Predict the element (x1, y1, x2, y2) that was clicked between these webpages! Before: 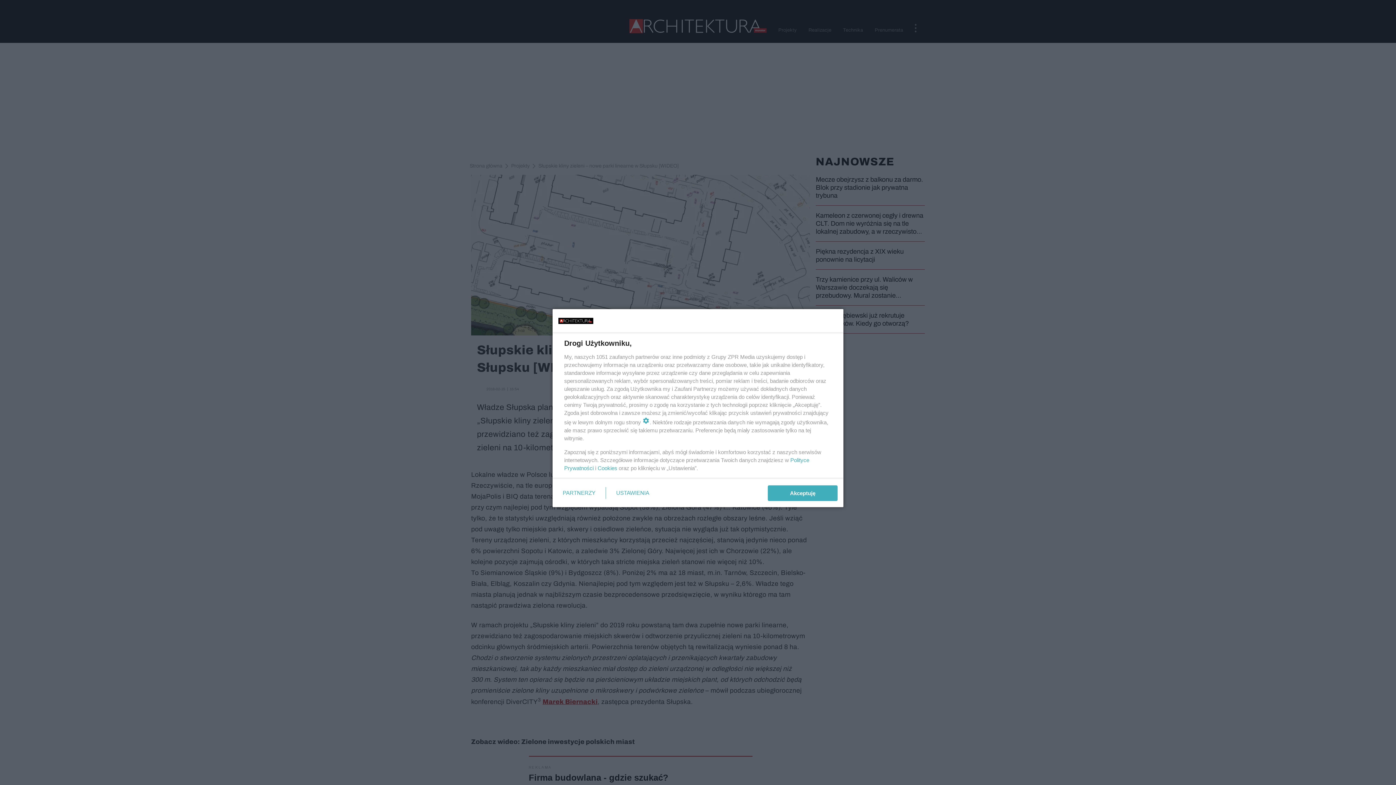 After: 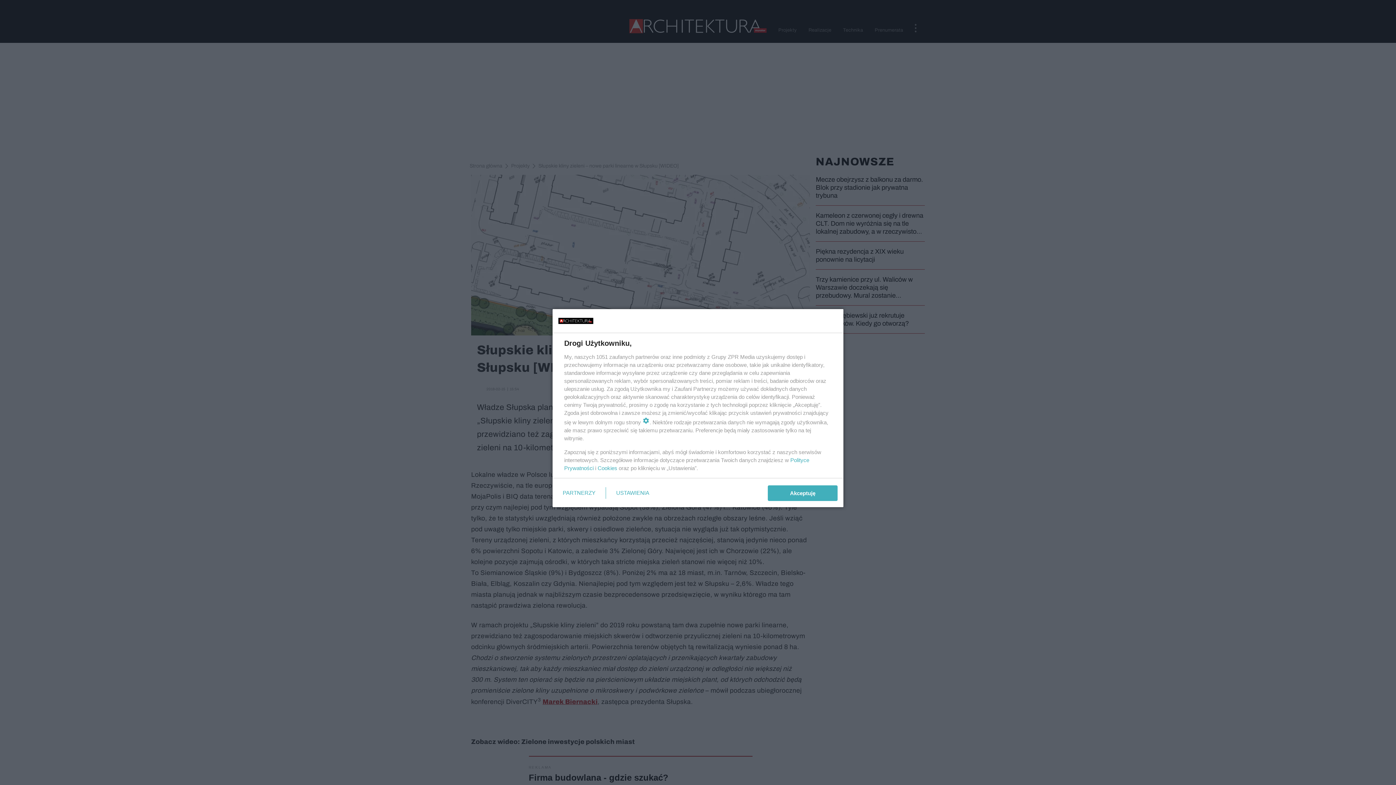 Action: label: Cookies bbox: (597, 465, 617, 471)